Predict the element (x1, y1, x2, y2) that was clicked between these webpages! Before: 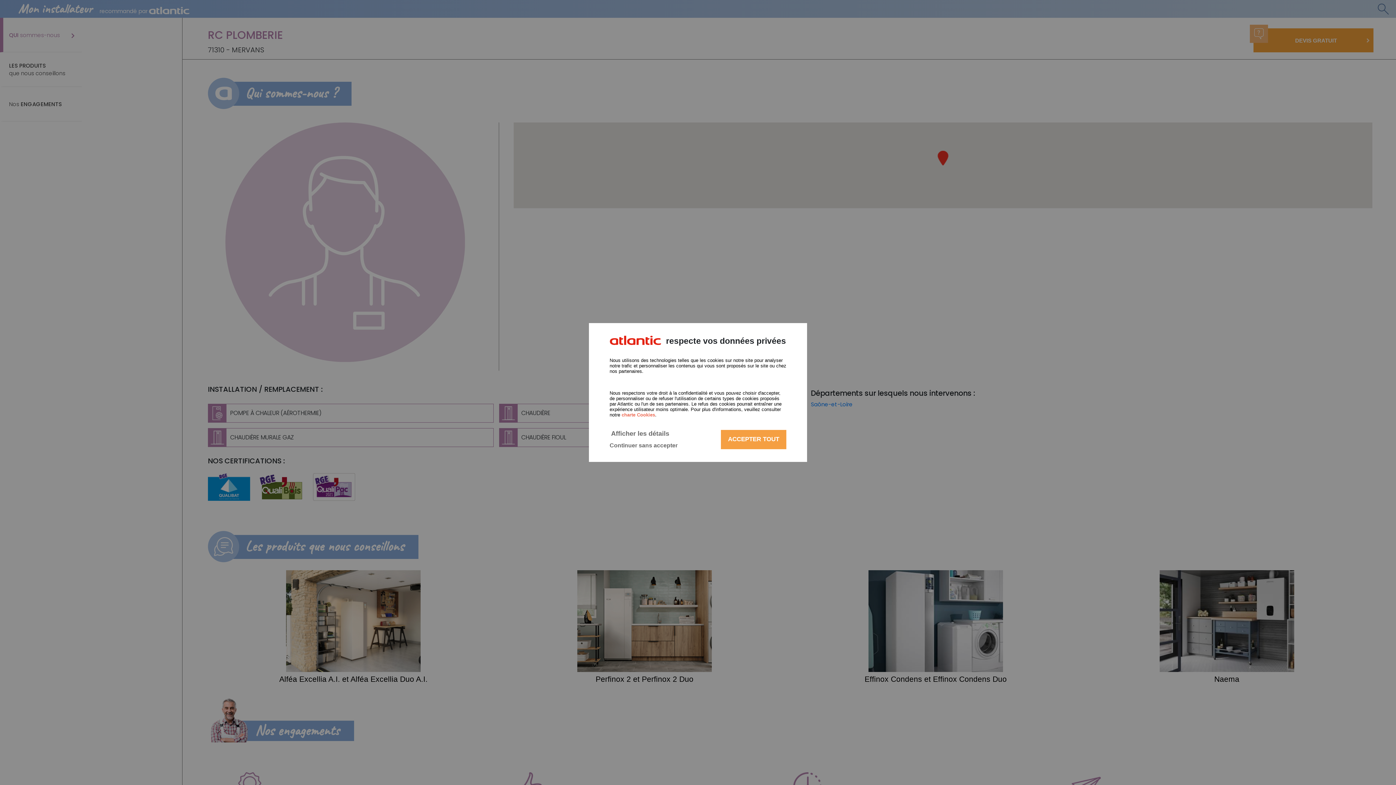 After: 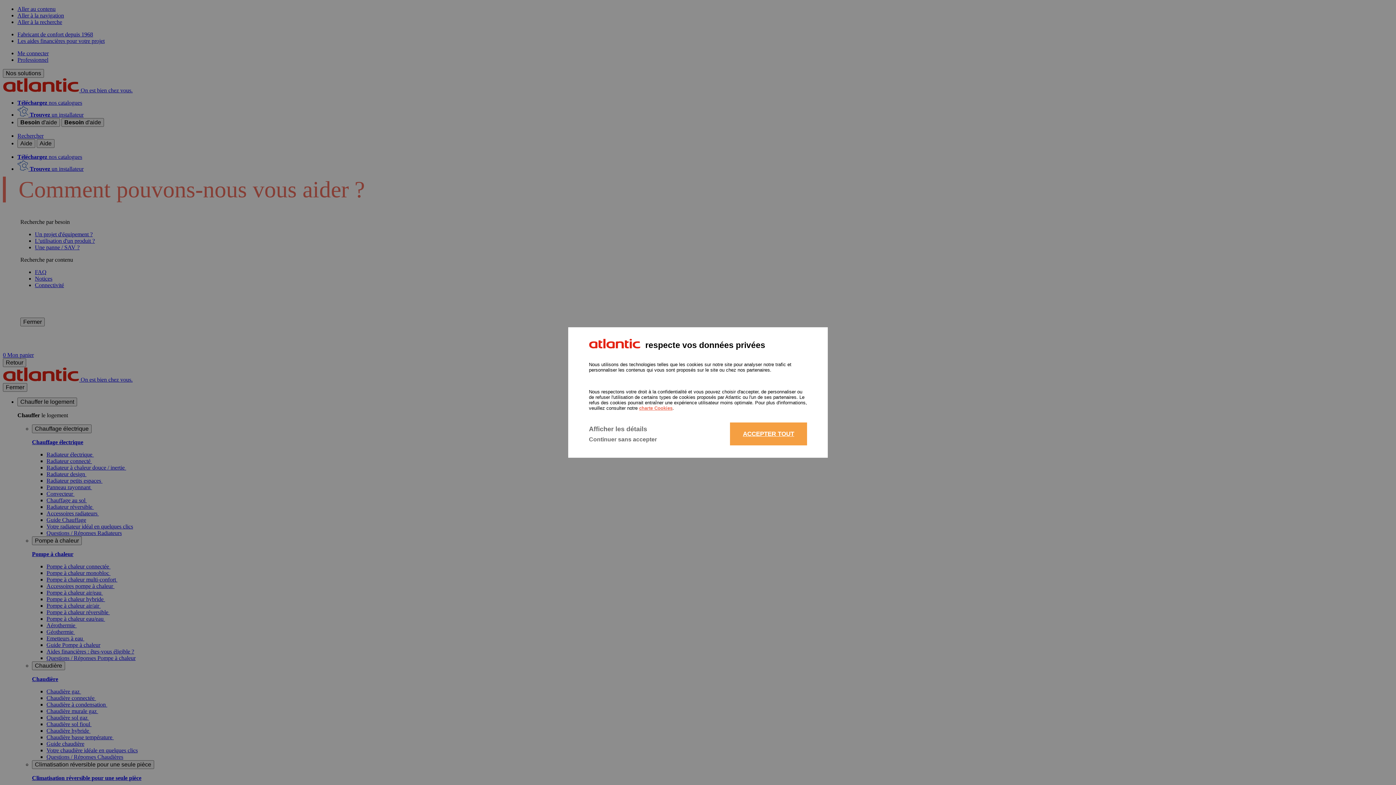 Action: label: charte Cookies bbox: (621, 412, 655, 417)